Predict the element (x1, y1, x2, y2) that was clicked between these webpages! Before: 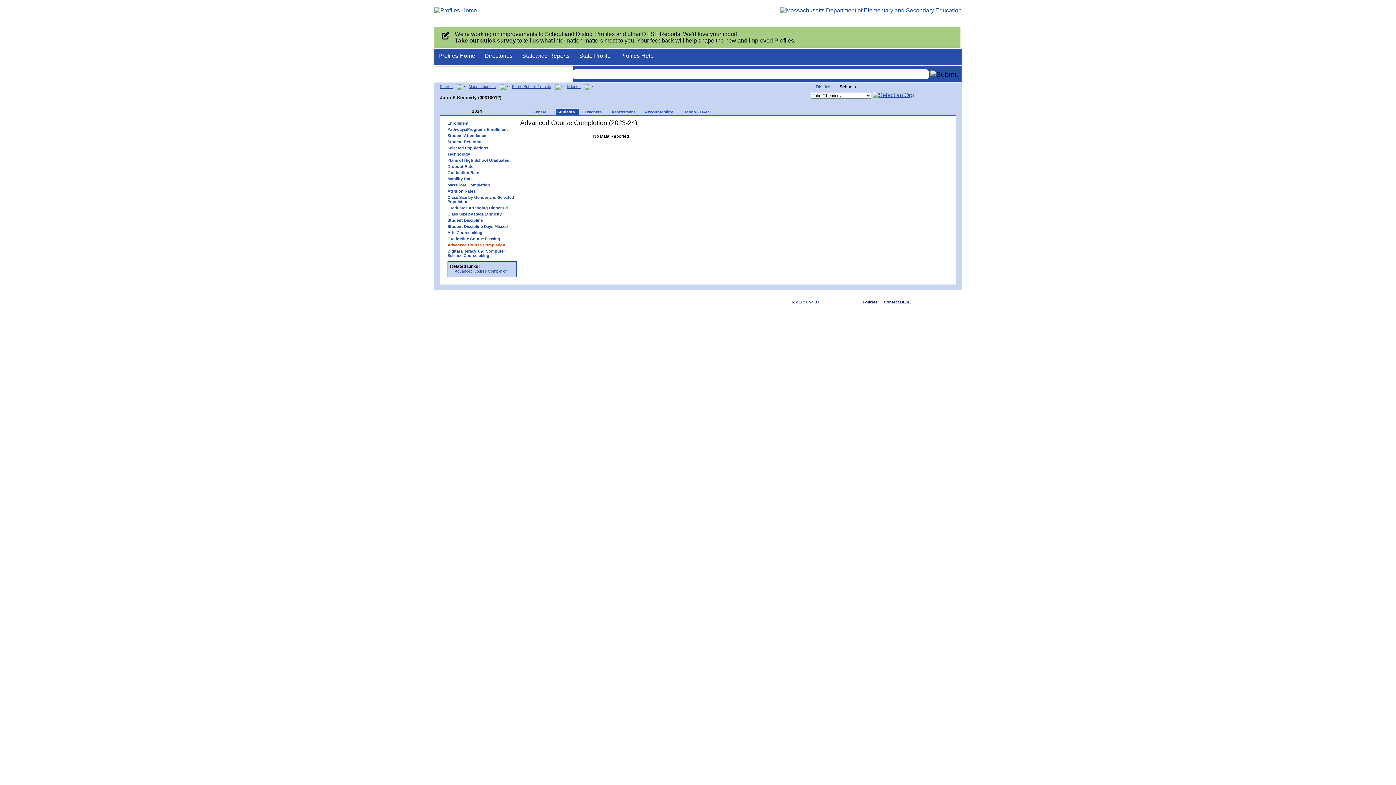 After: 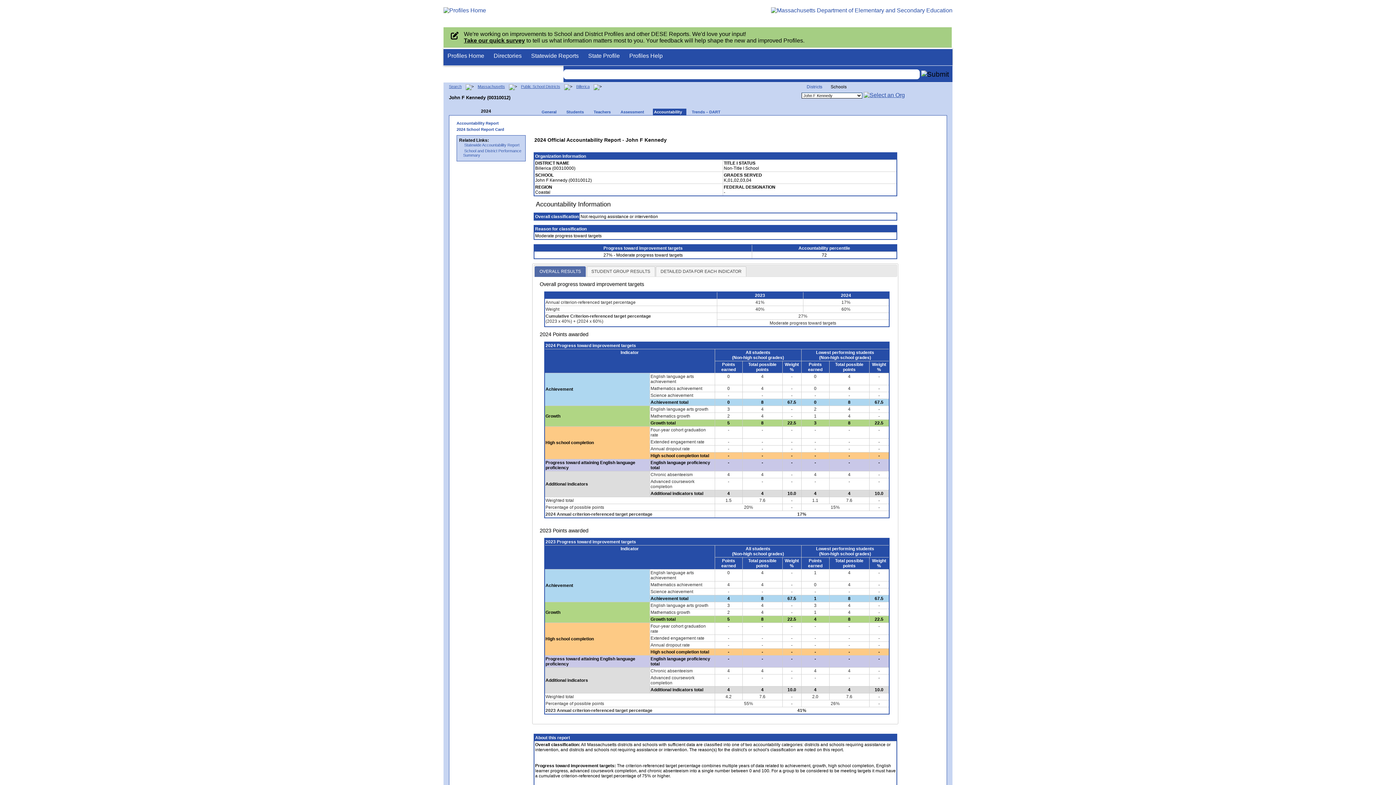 Action: bbox: (639, 108, 677, 115) label: Accountability